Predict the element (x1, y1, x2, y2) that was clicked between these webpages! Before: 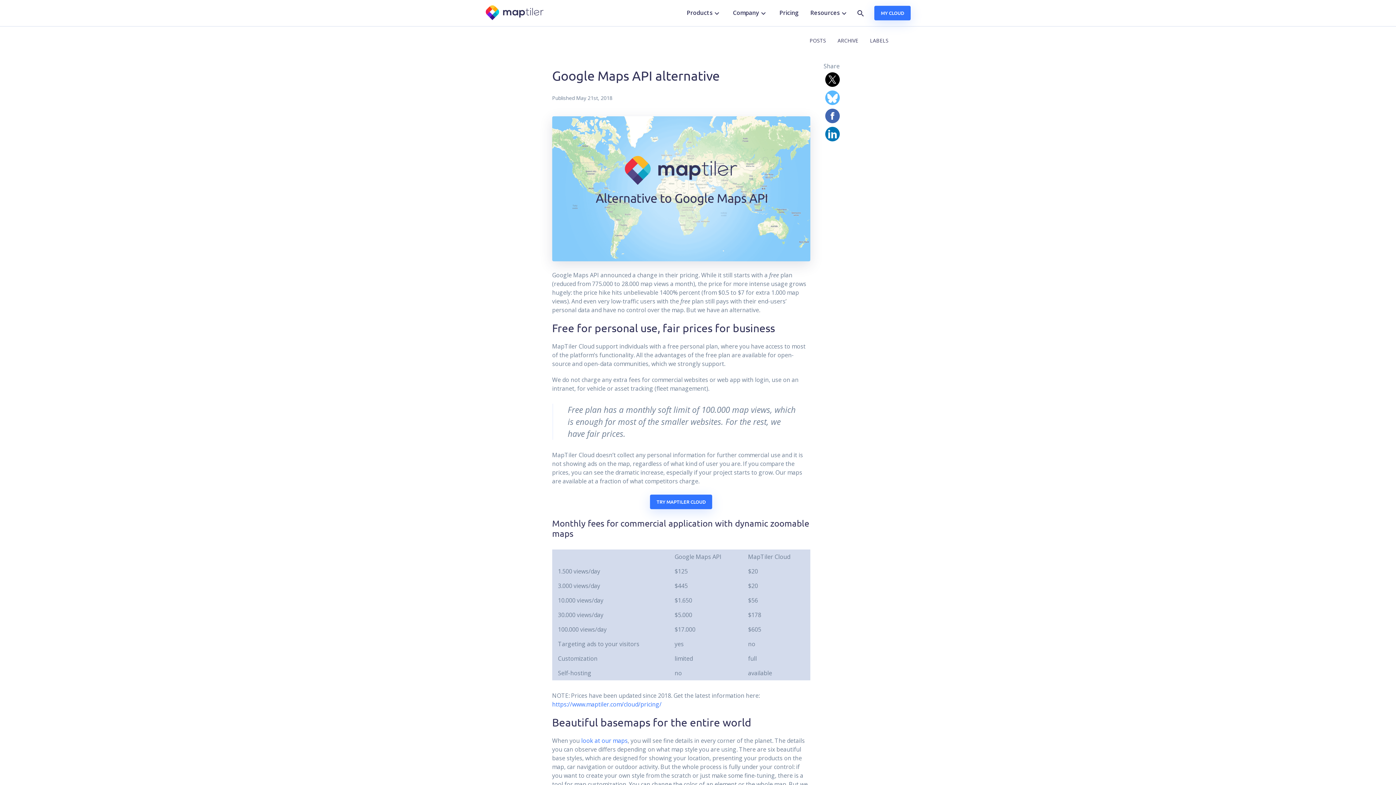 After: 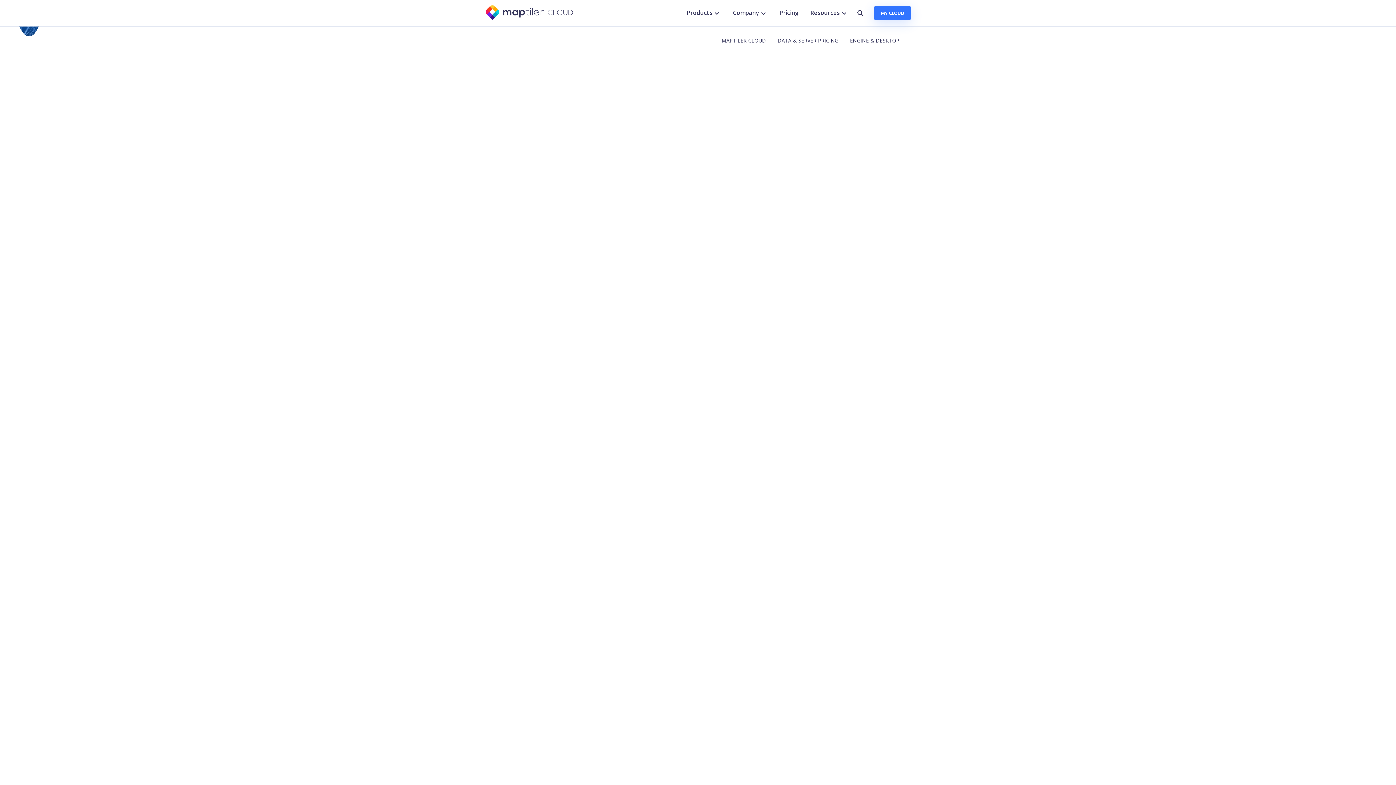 Action: bbox: (552, 700, 661, 708) label: https://www.maptiler.com/cloud/pricing/